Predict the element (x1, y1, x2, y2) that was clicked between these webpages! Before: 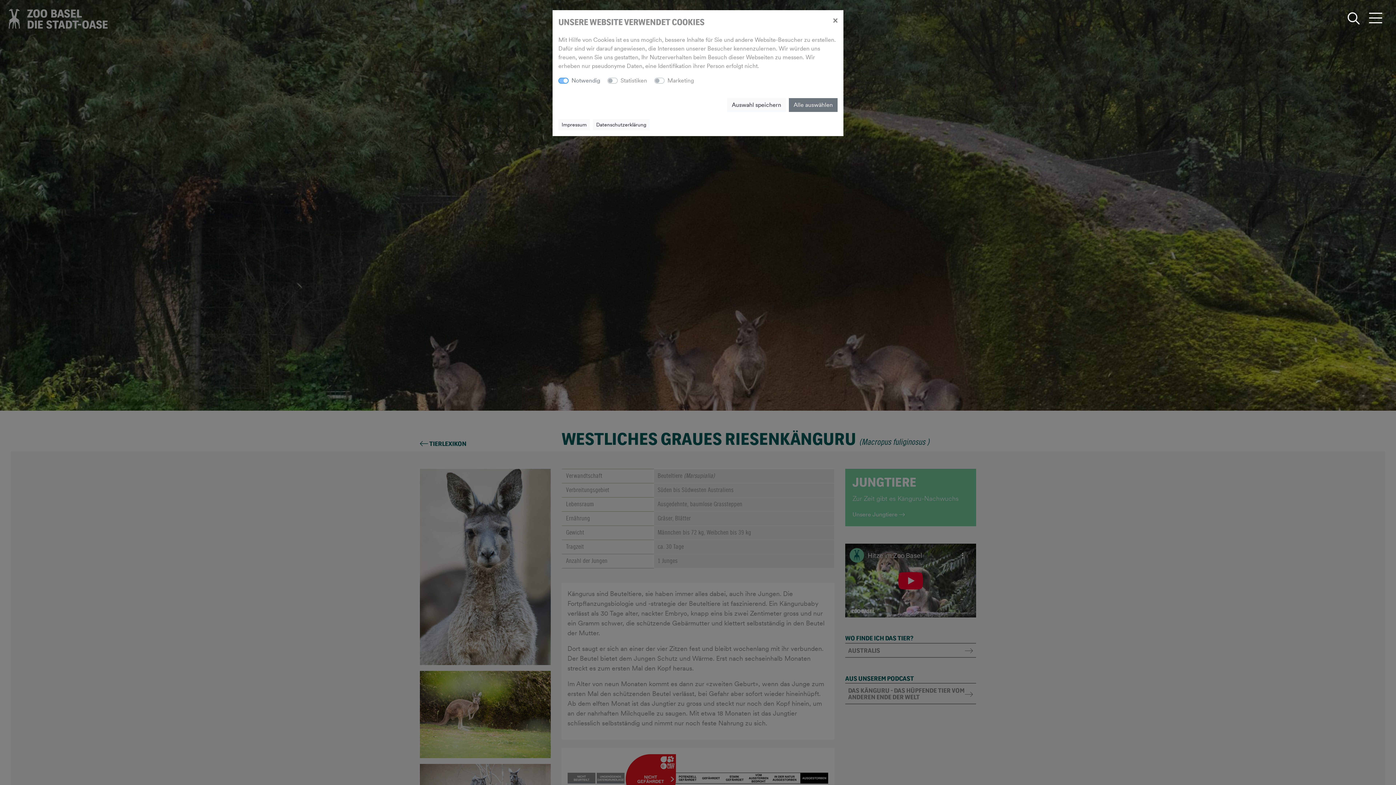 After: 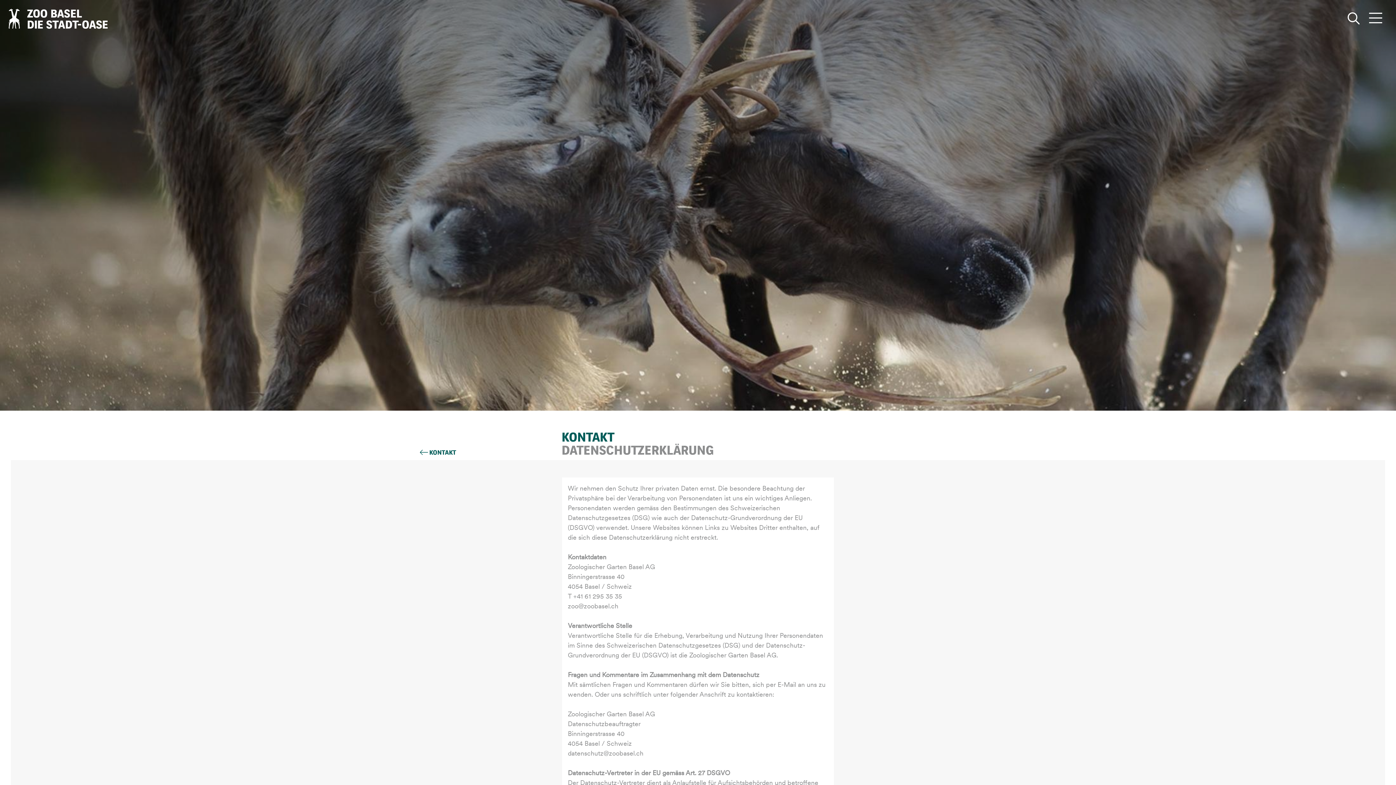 Action: label: Datenschutzerklärung bbox: (593, 119, 649, 130)